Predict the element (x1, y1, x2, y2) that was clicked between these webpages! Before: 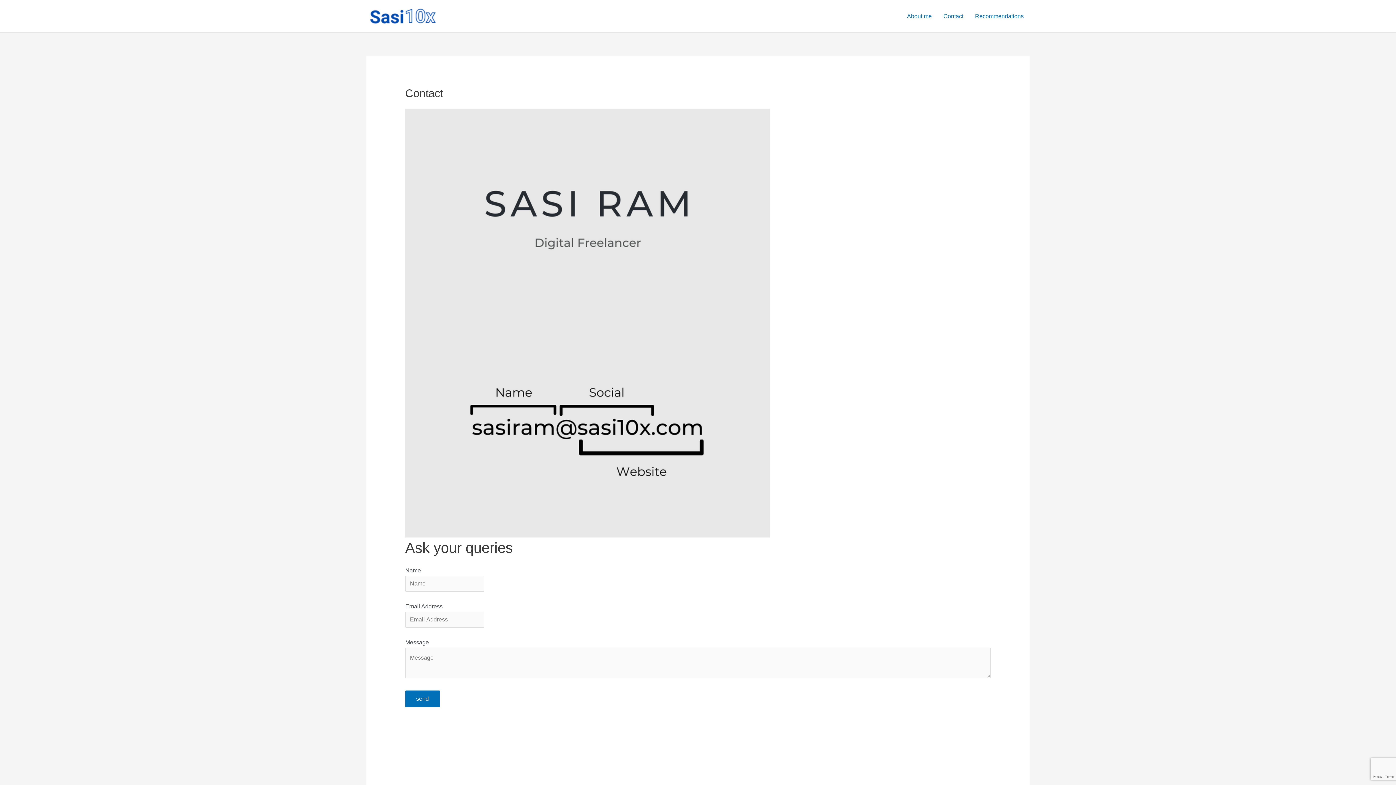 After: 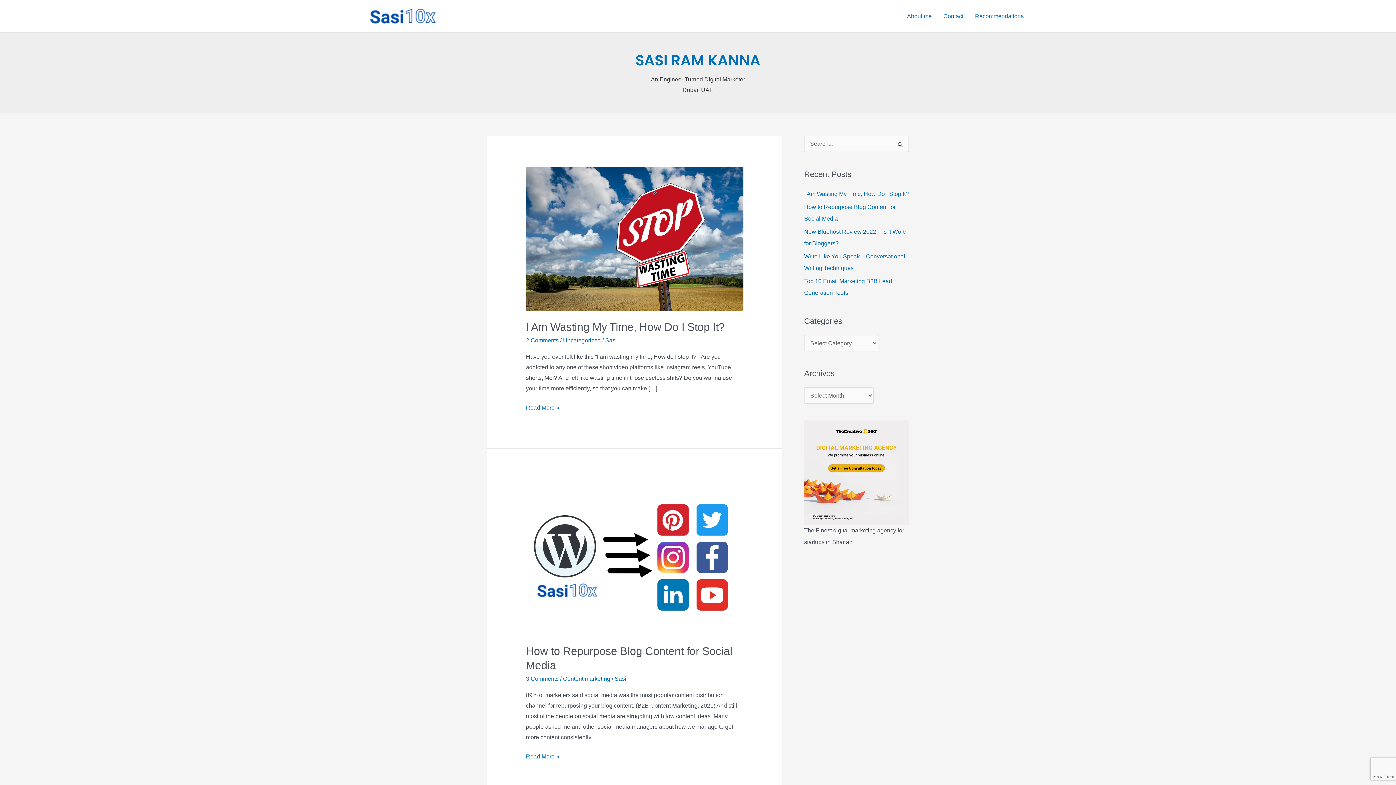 Action: bbox: (366, 12, 440, 18)